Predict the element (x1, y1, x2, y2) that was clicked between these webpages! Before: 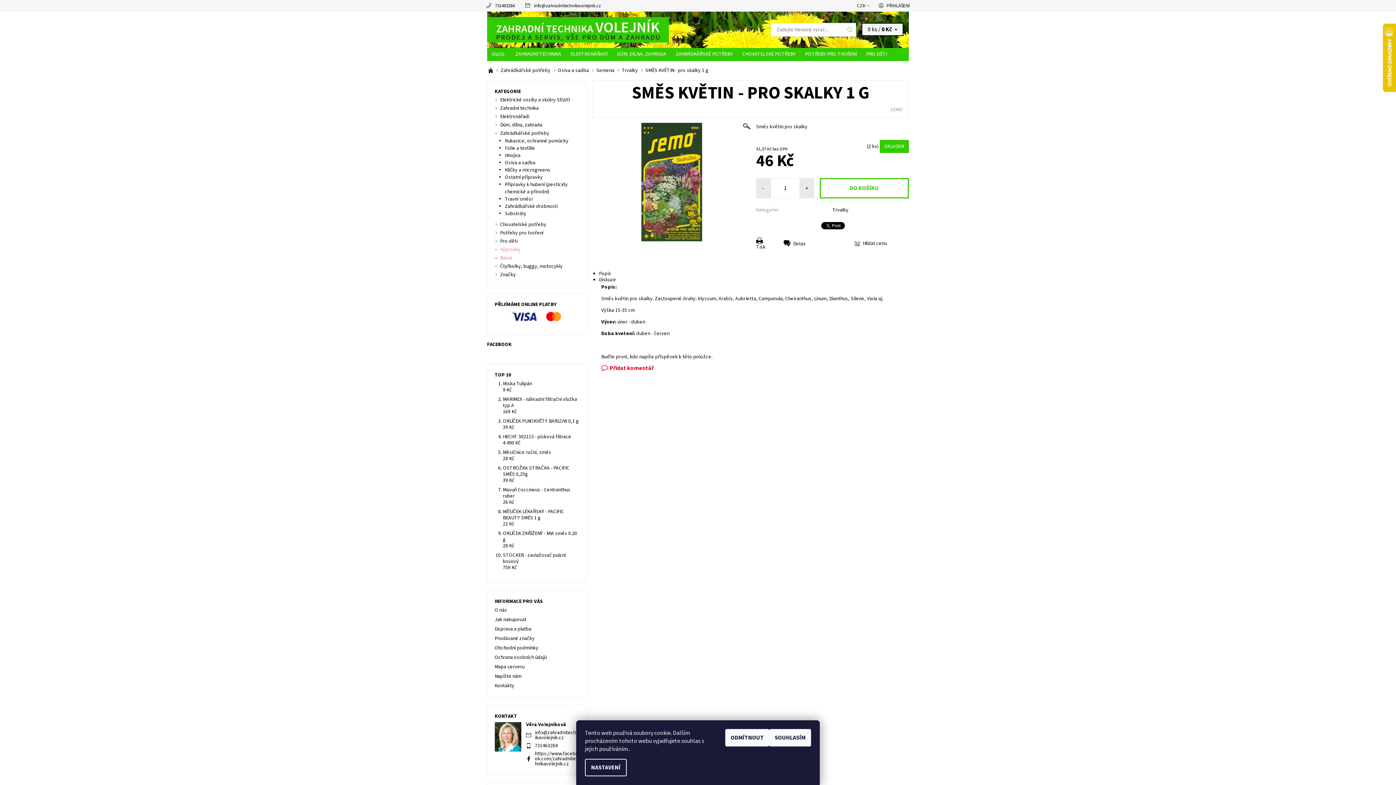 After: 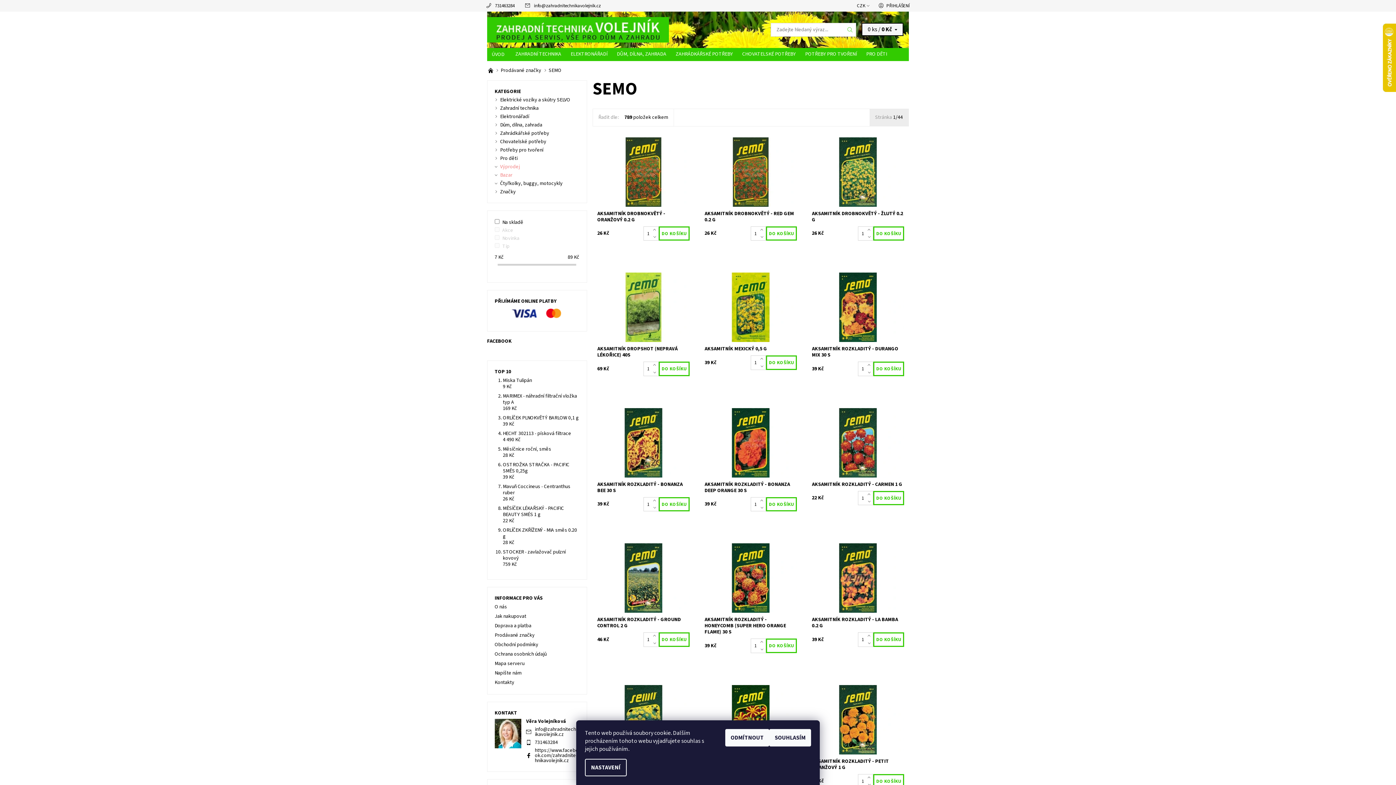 Action: label: SEMO bbox: (890, 106, 903, 113)